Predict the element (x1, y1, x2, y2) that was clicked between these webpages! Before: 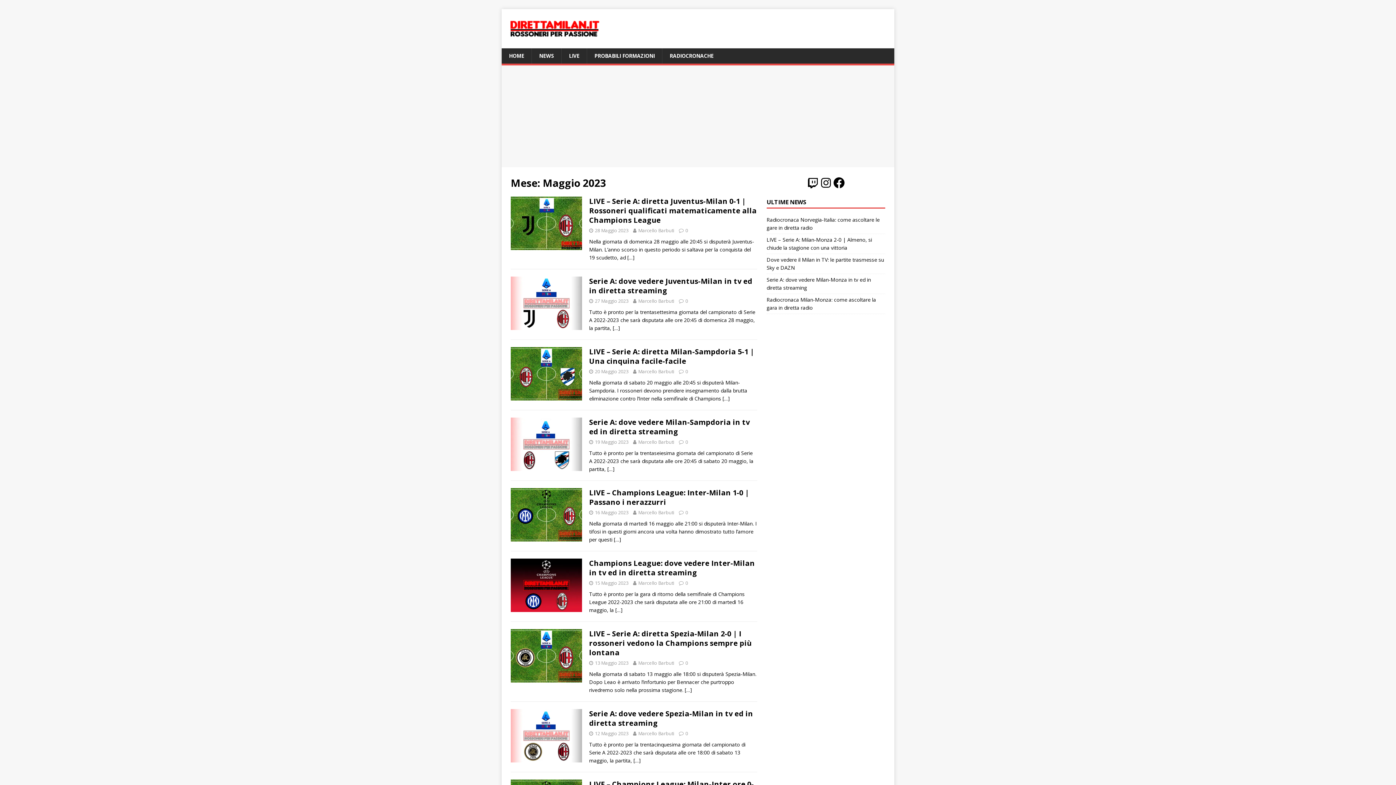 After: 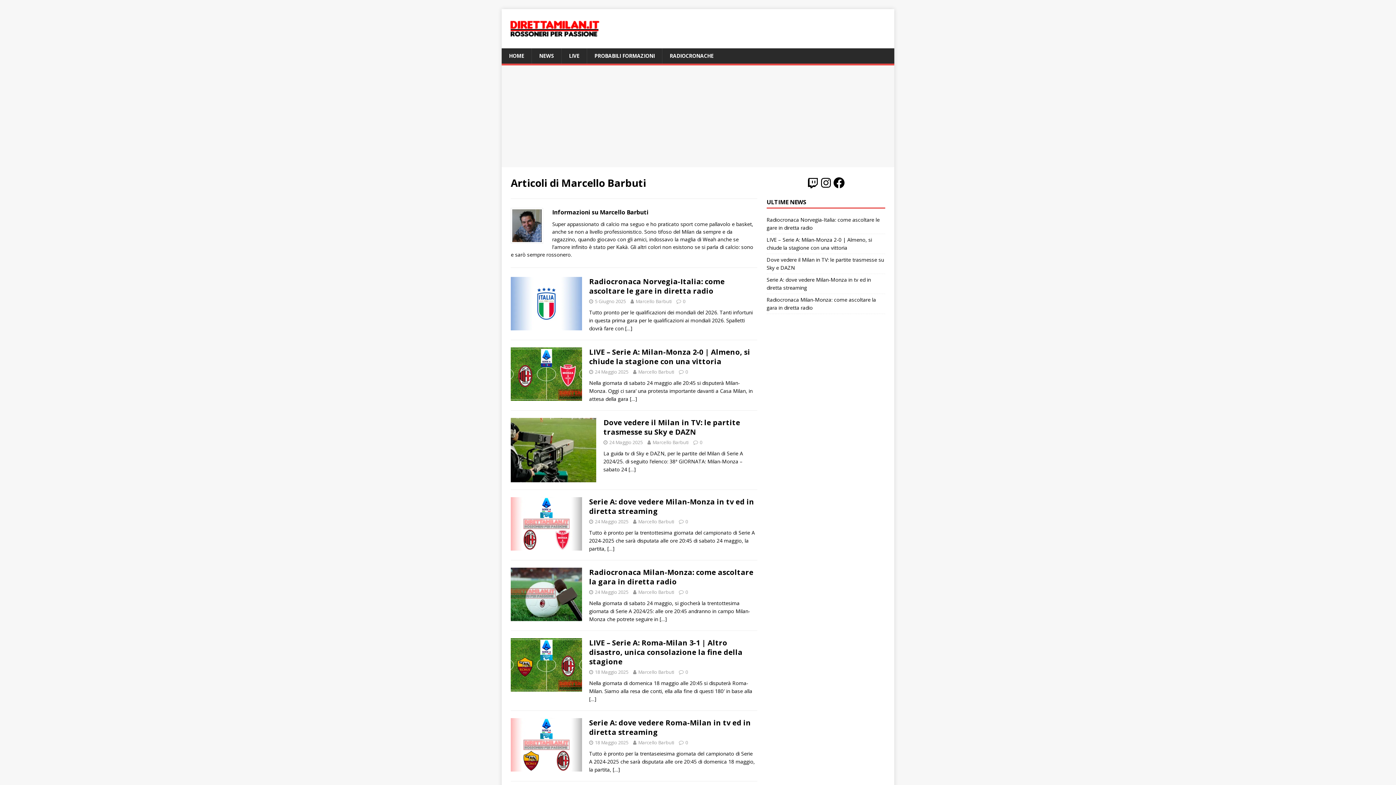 Action: label: Marcello Barbuti bbox: (638, 227, 674, 233)